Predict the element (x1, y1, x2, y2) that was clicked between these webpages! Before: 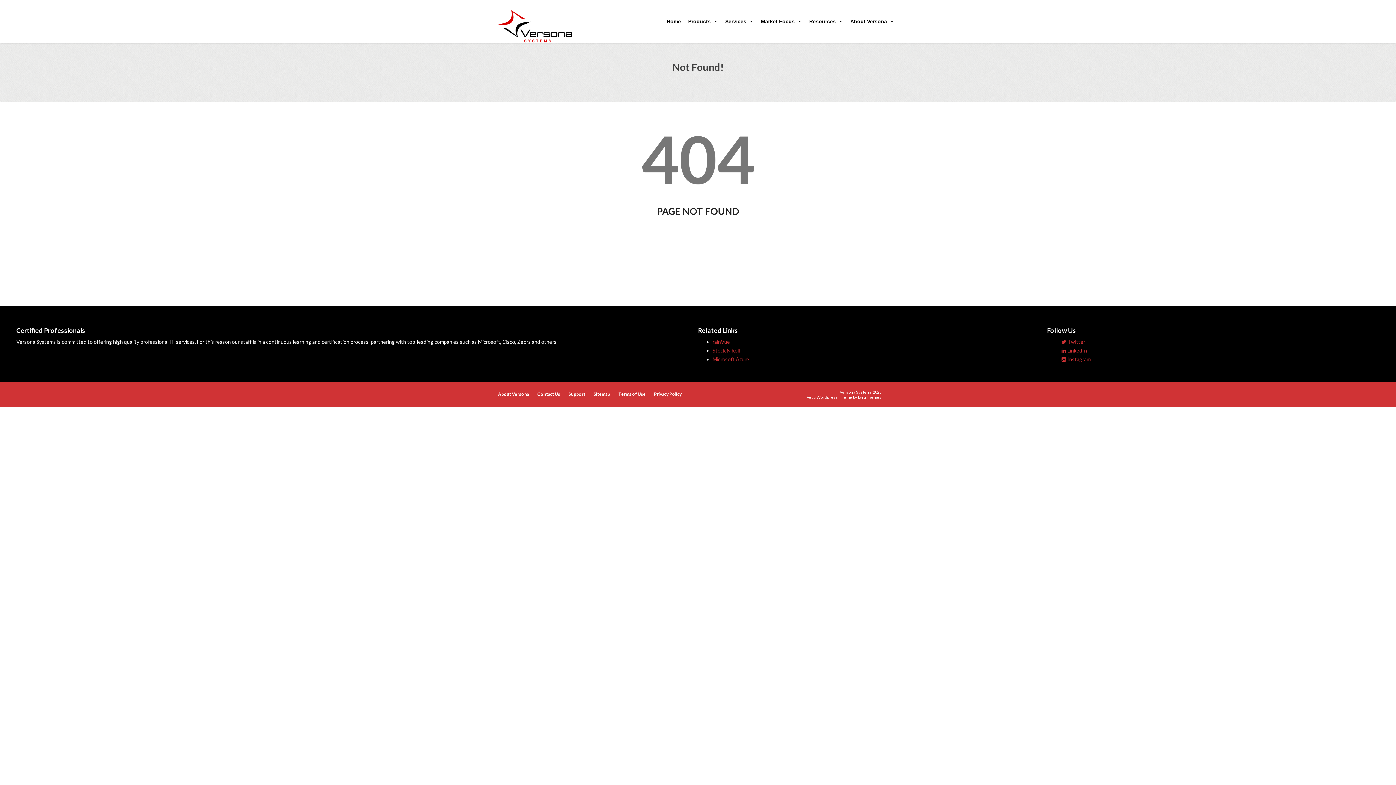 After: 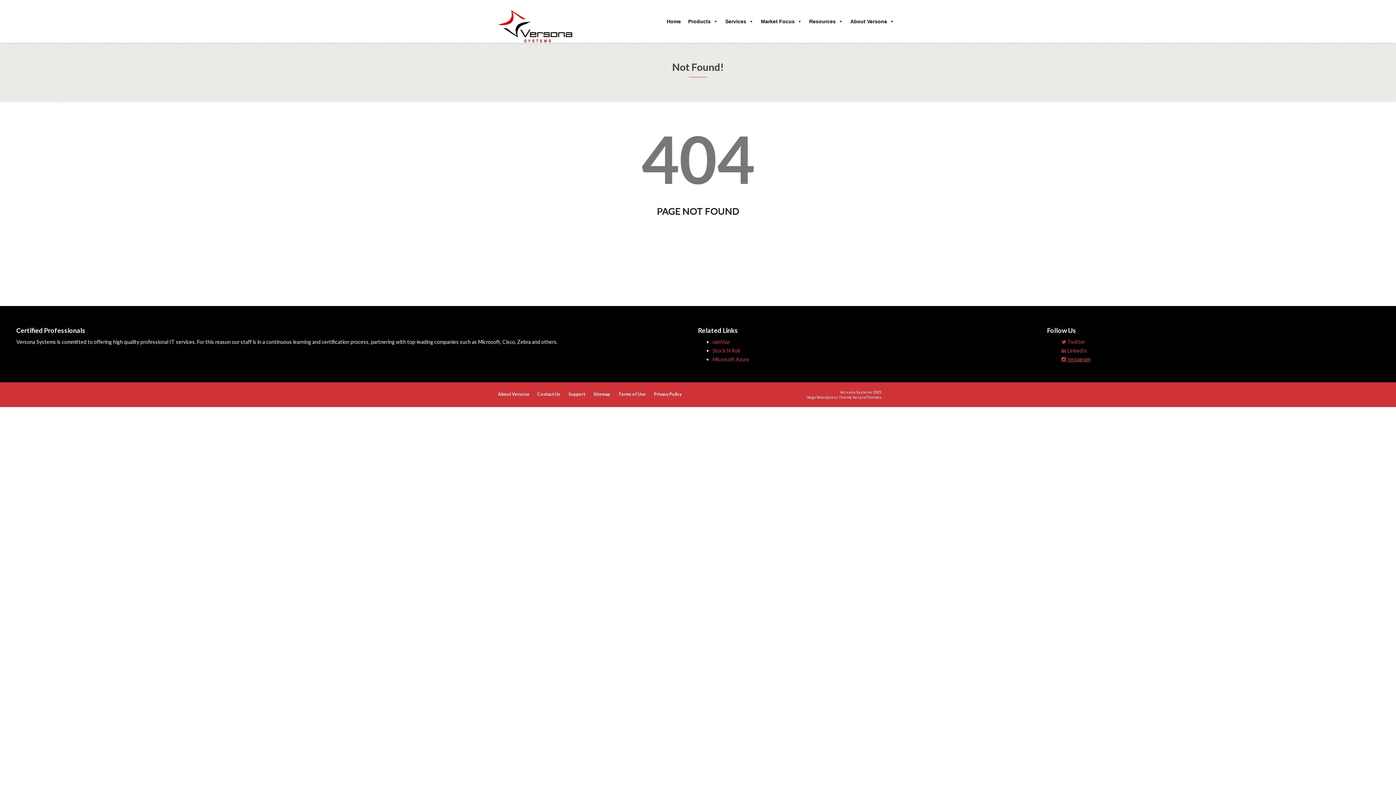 Action: bbox: (1061, 356, 1090, 362) label:  Instagram